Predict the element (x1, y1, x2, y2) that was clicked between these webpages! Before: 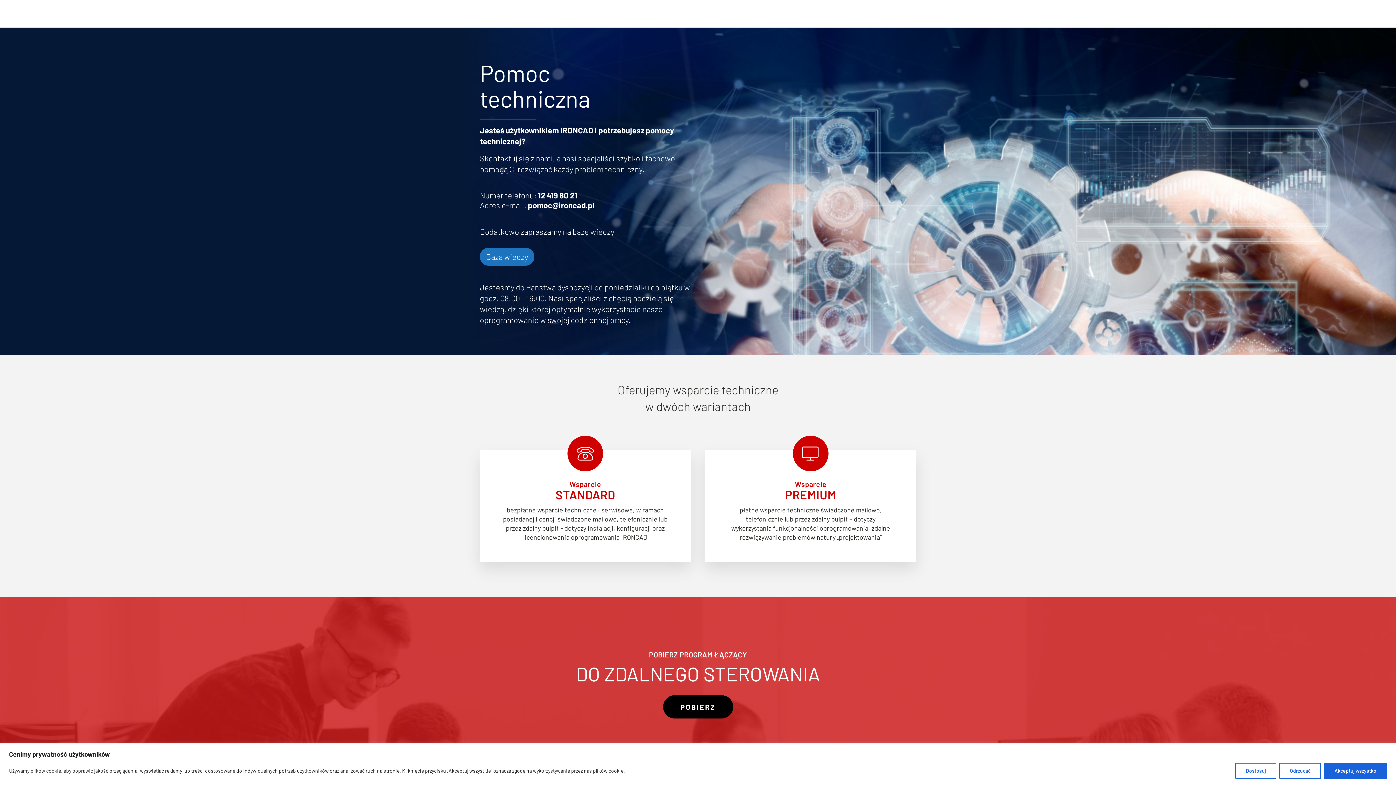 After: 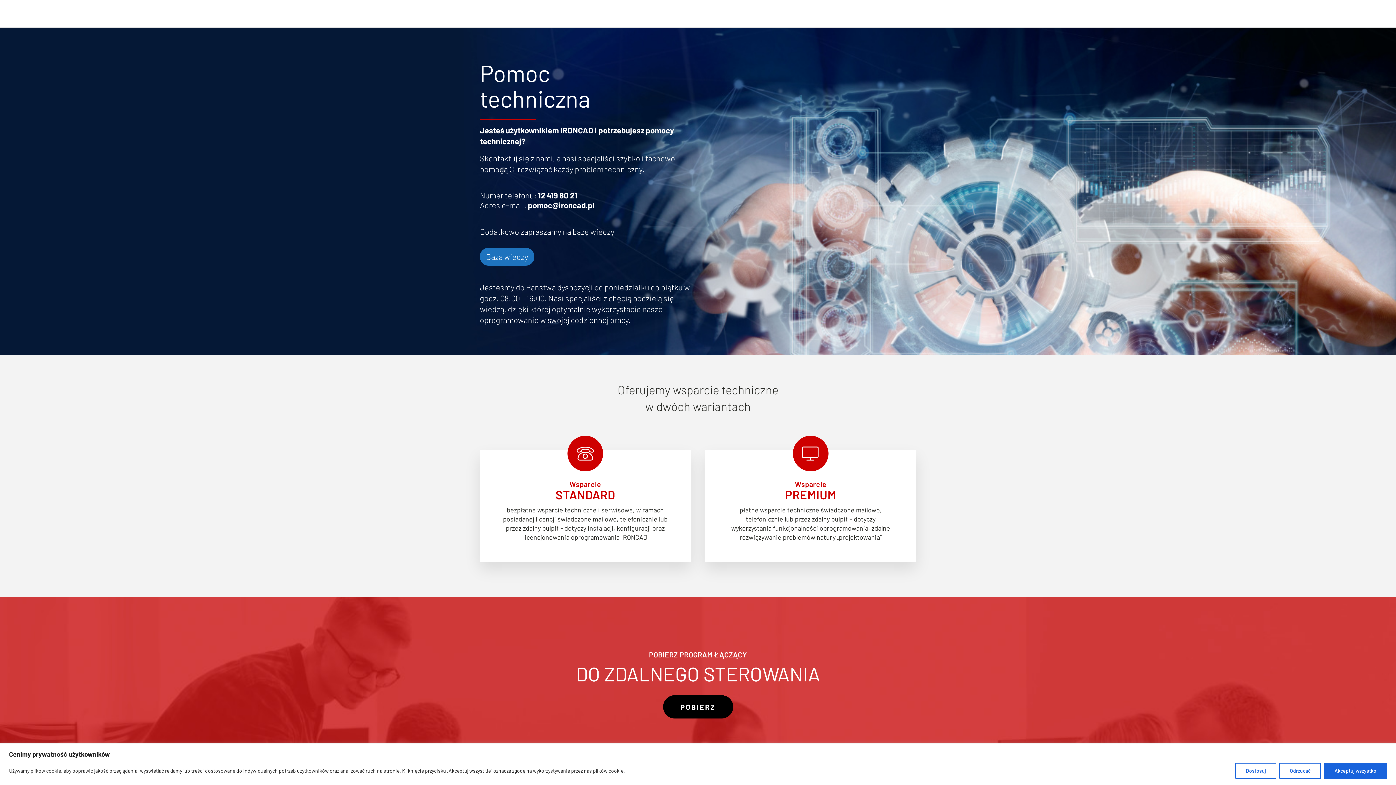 Action: bbox: (480, 248, 534, 265) label: Baza wiedzy